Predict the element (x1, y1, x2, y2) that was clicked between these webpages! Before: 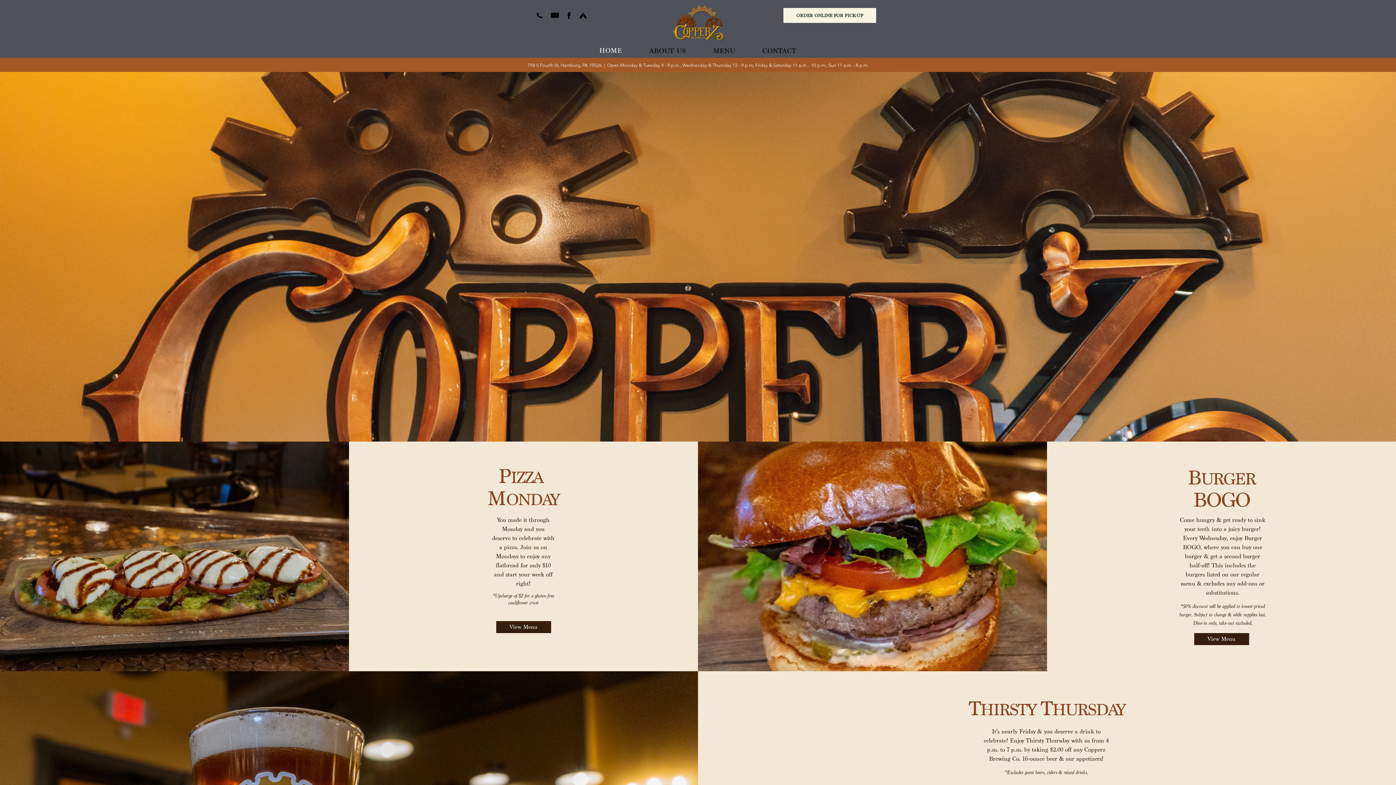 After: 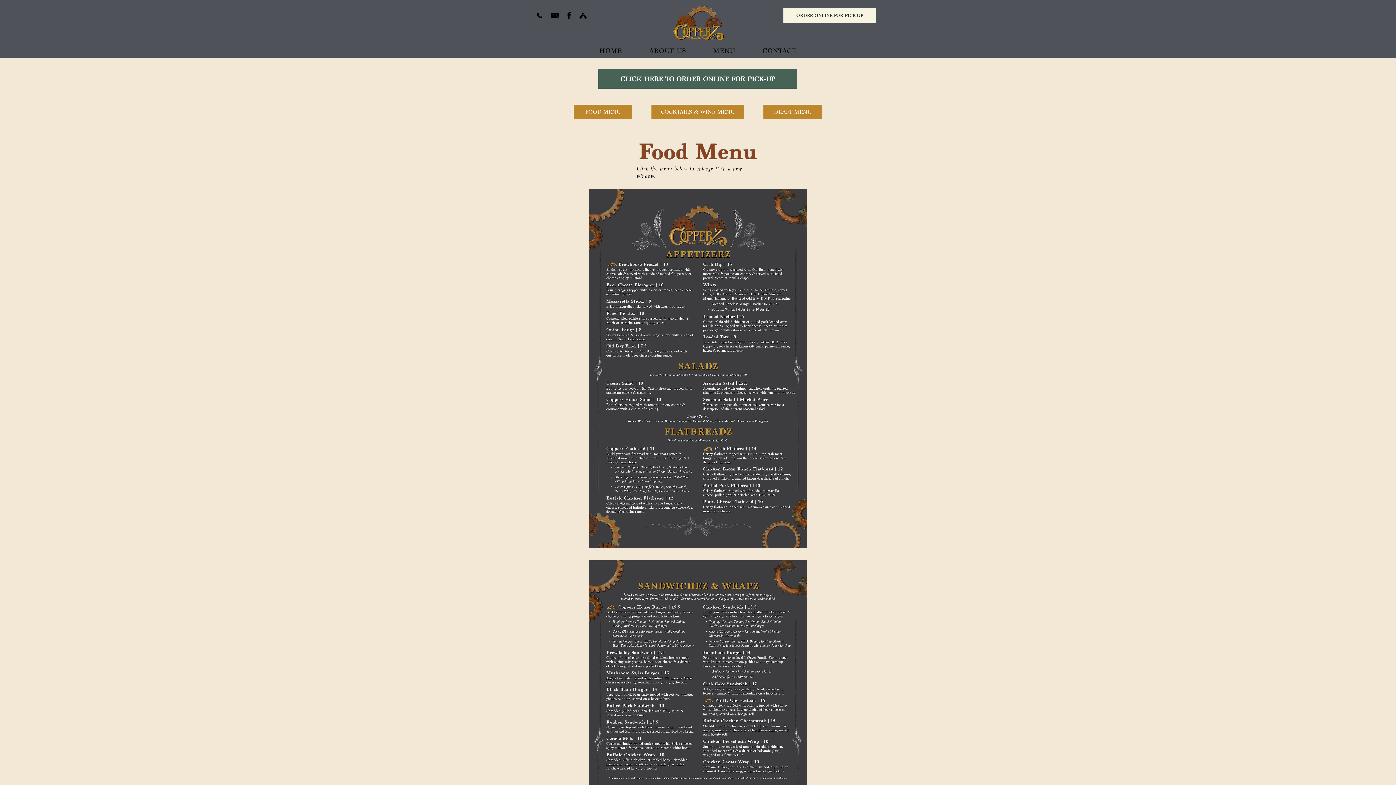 Action: label: View Menu bbox: (496, 621, 551, 633)